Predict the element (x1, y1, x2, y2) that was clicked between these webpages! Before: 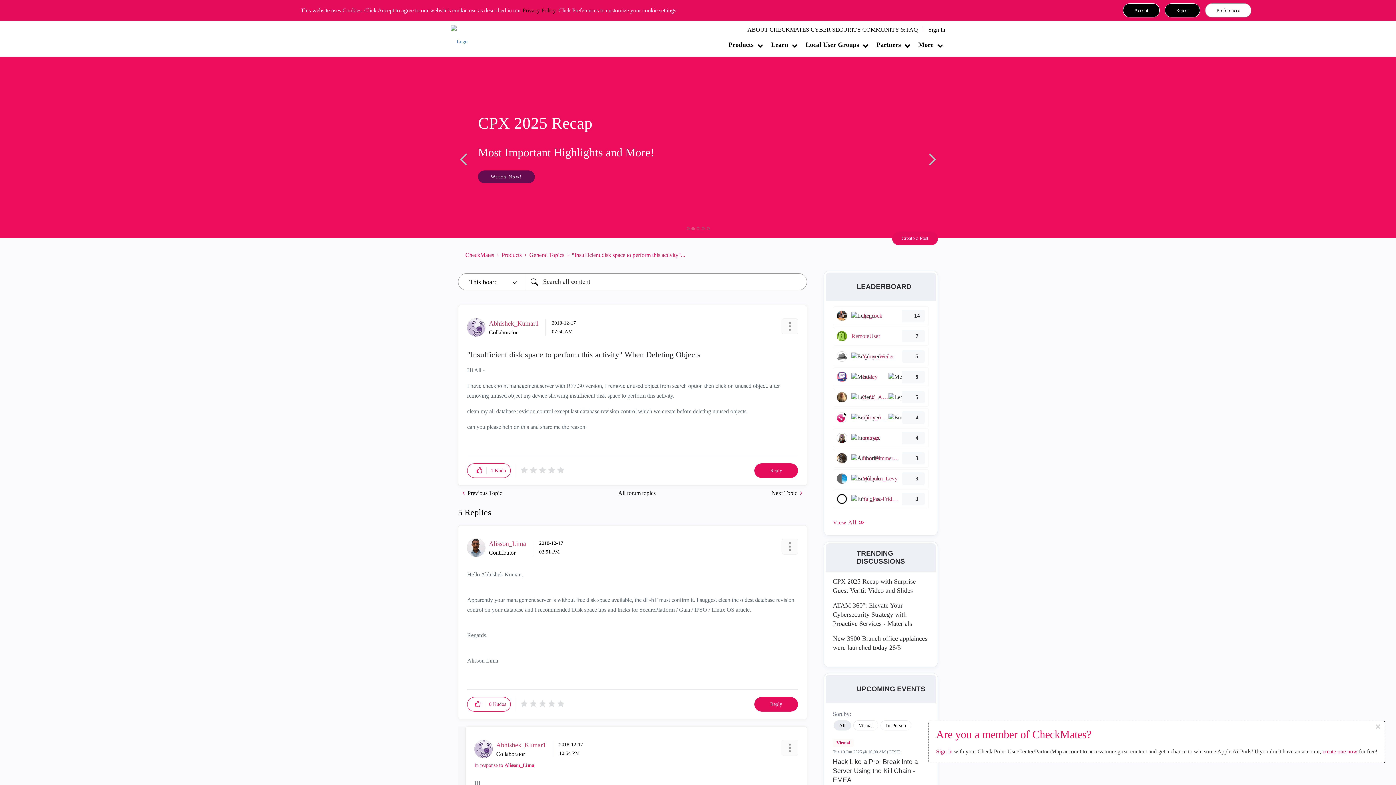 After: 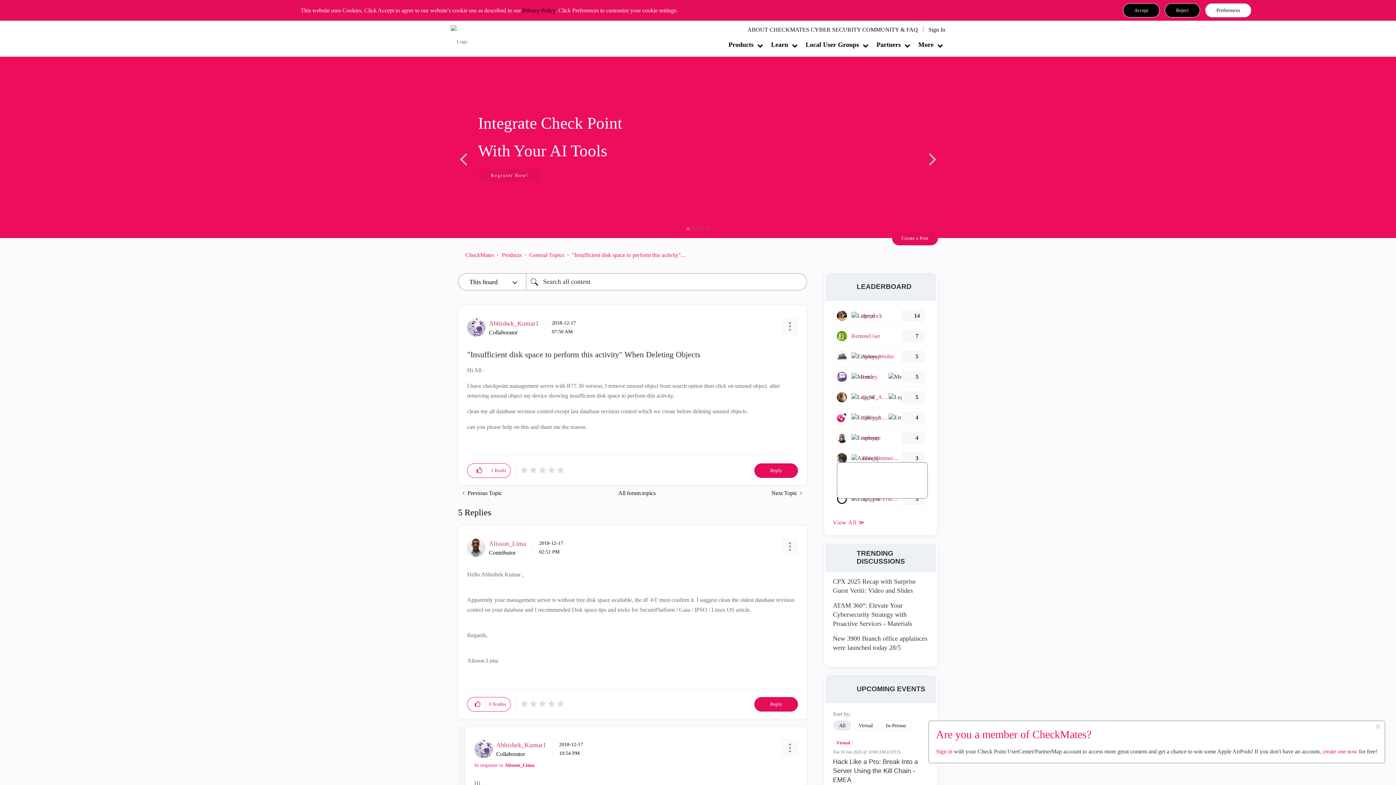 Action: bbox: (837, 453, 847, 463)